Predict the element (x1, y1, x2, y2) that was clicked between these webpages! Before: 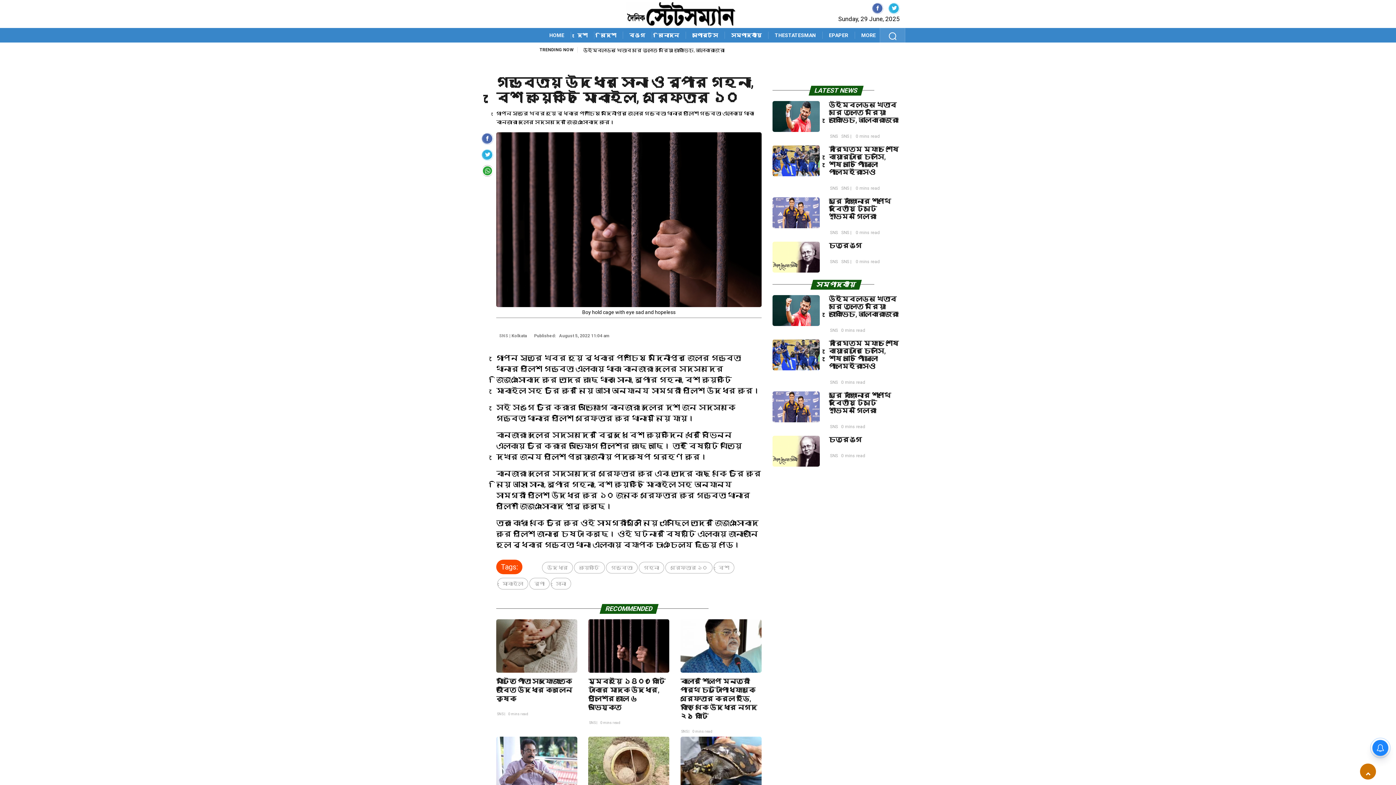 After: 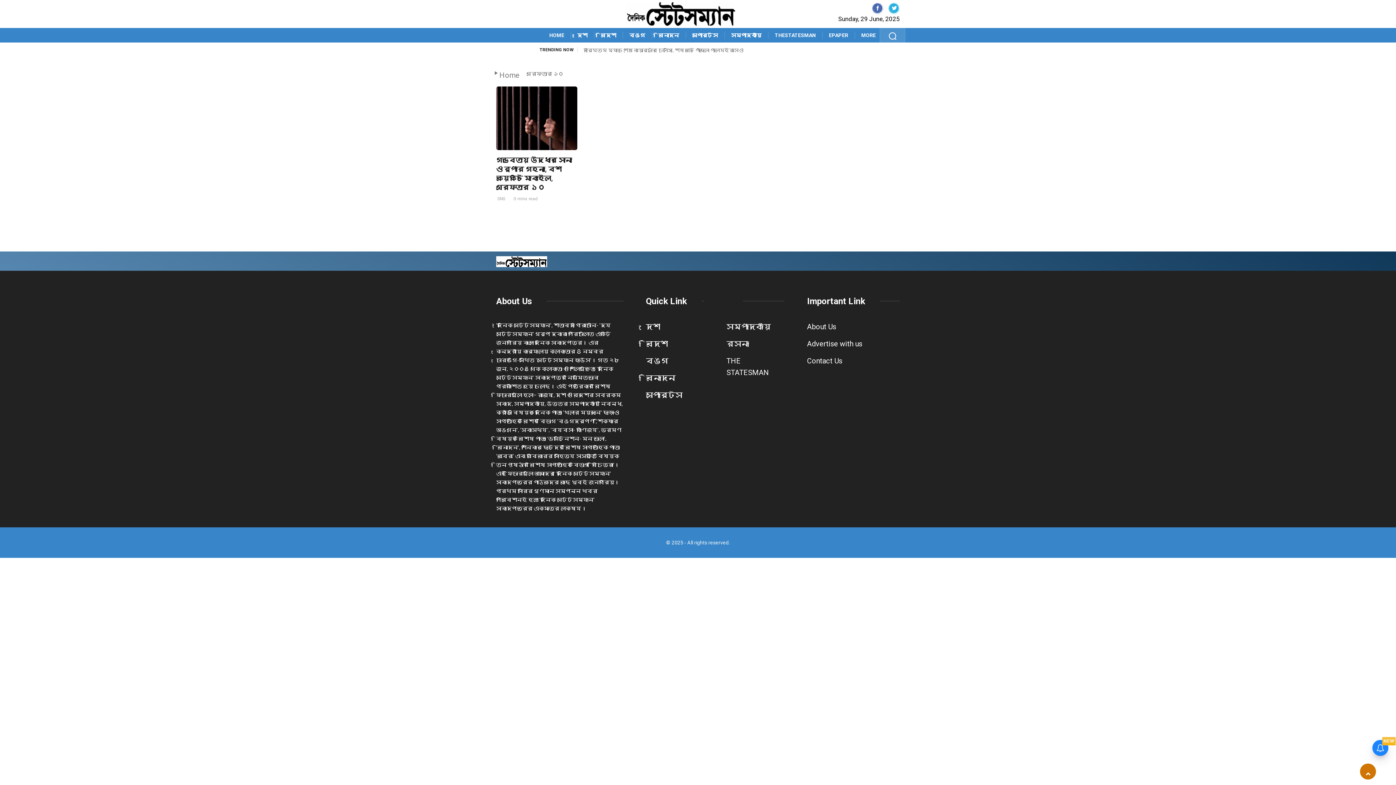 Action: bbox: (665, 562, 712, 573) label: গ্রেফতার ১০